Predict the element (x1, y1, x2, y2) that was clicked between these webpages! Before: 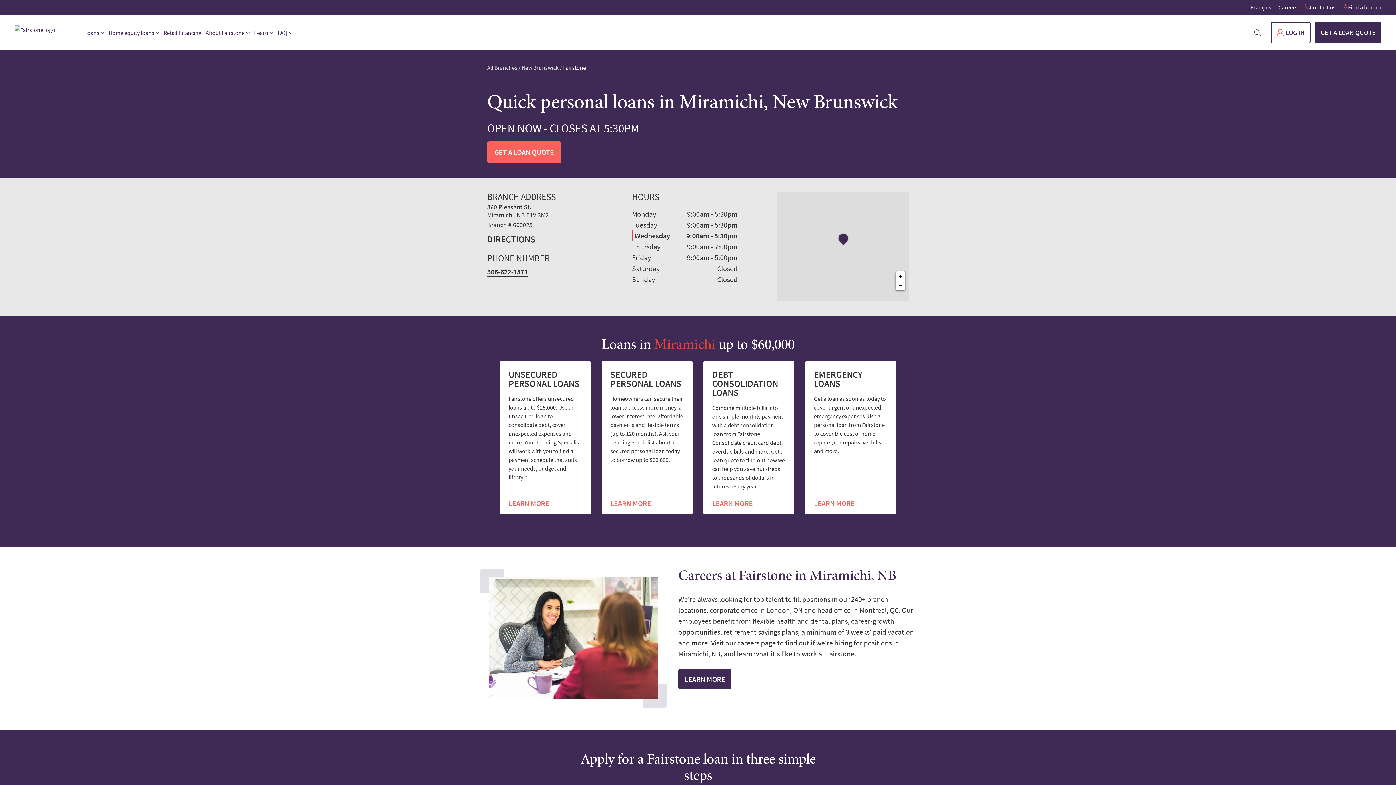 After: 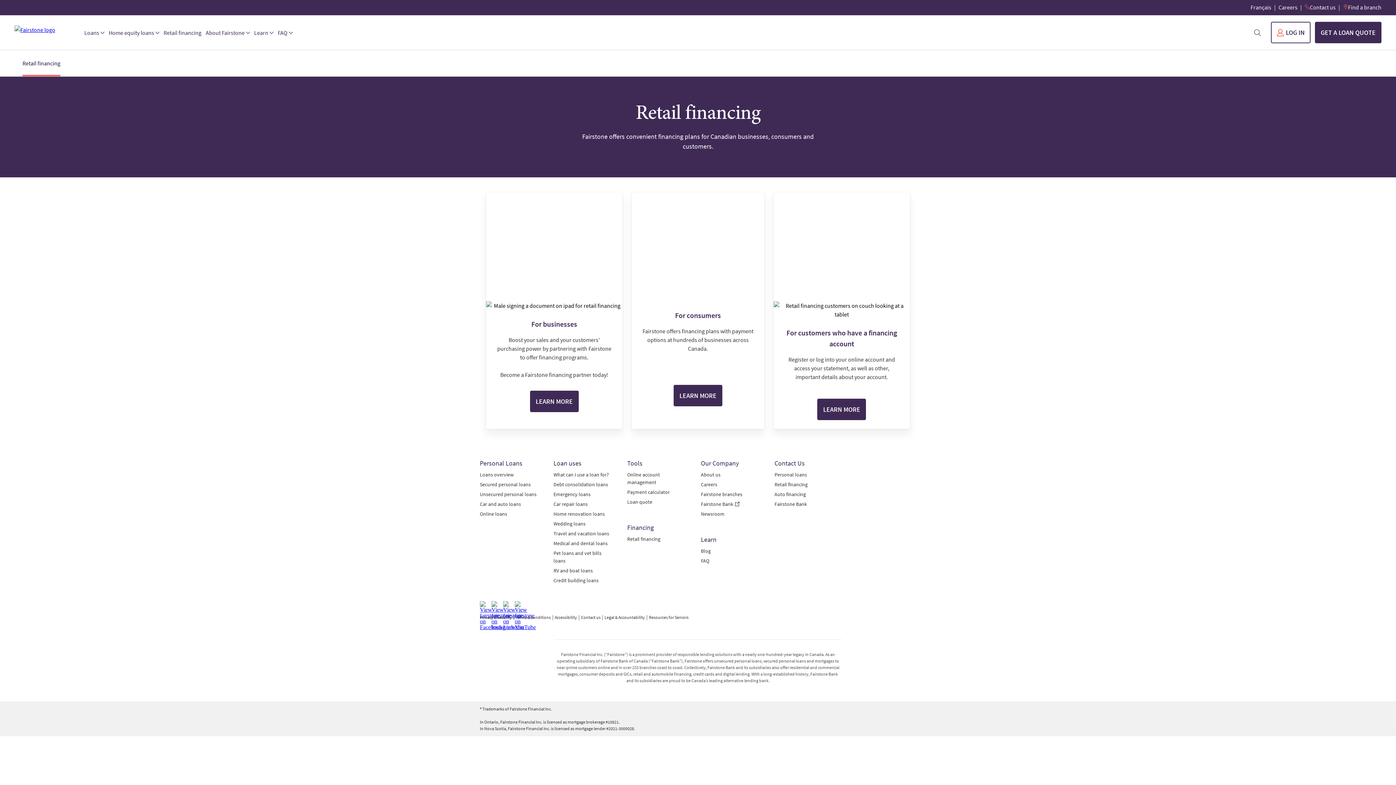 Action: bbox: (161, 15, 203, 49) label: Retail financing